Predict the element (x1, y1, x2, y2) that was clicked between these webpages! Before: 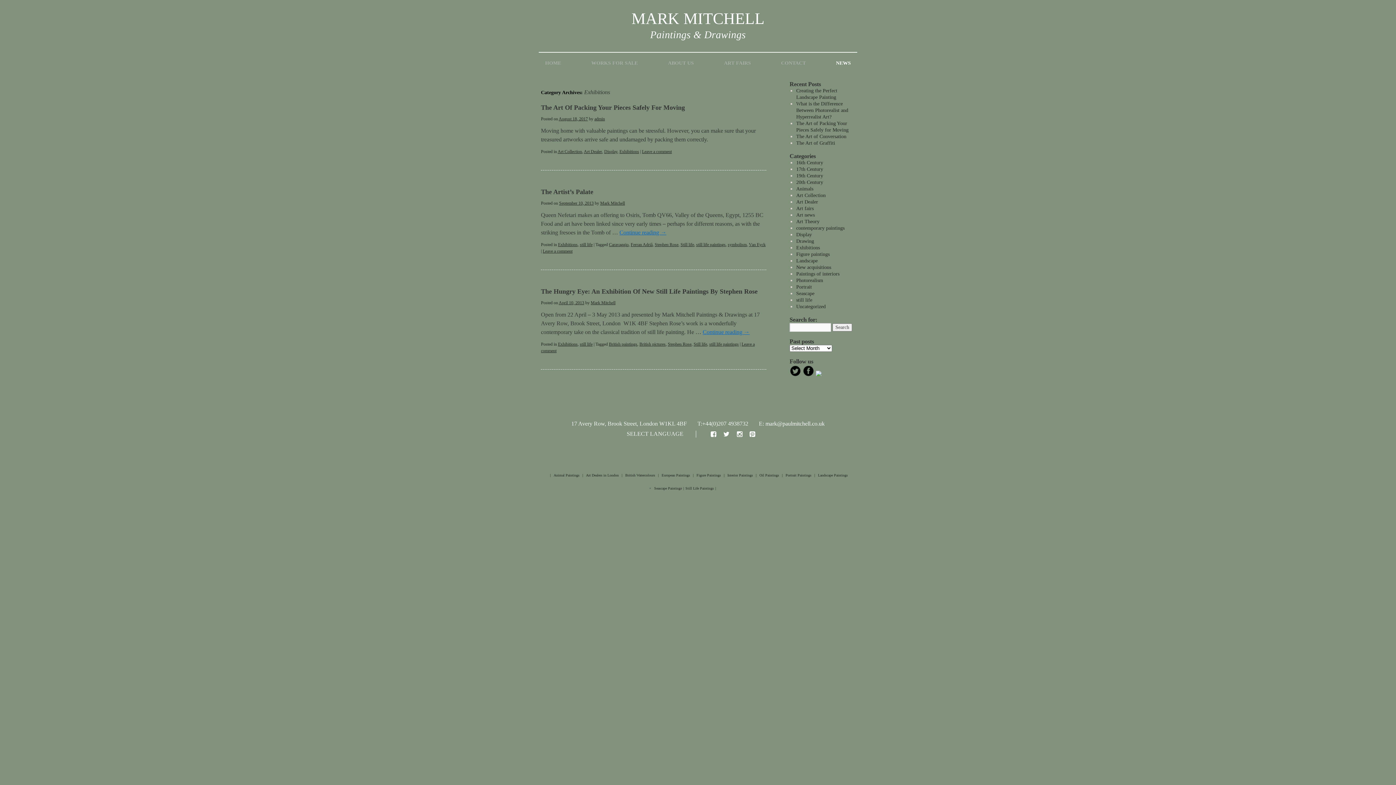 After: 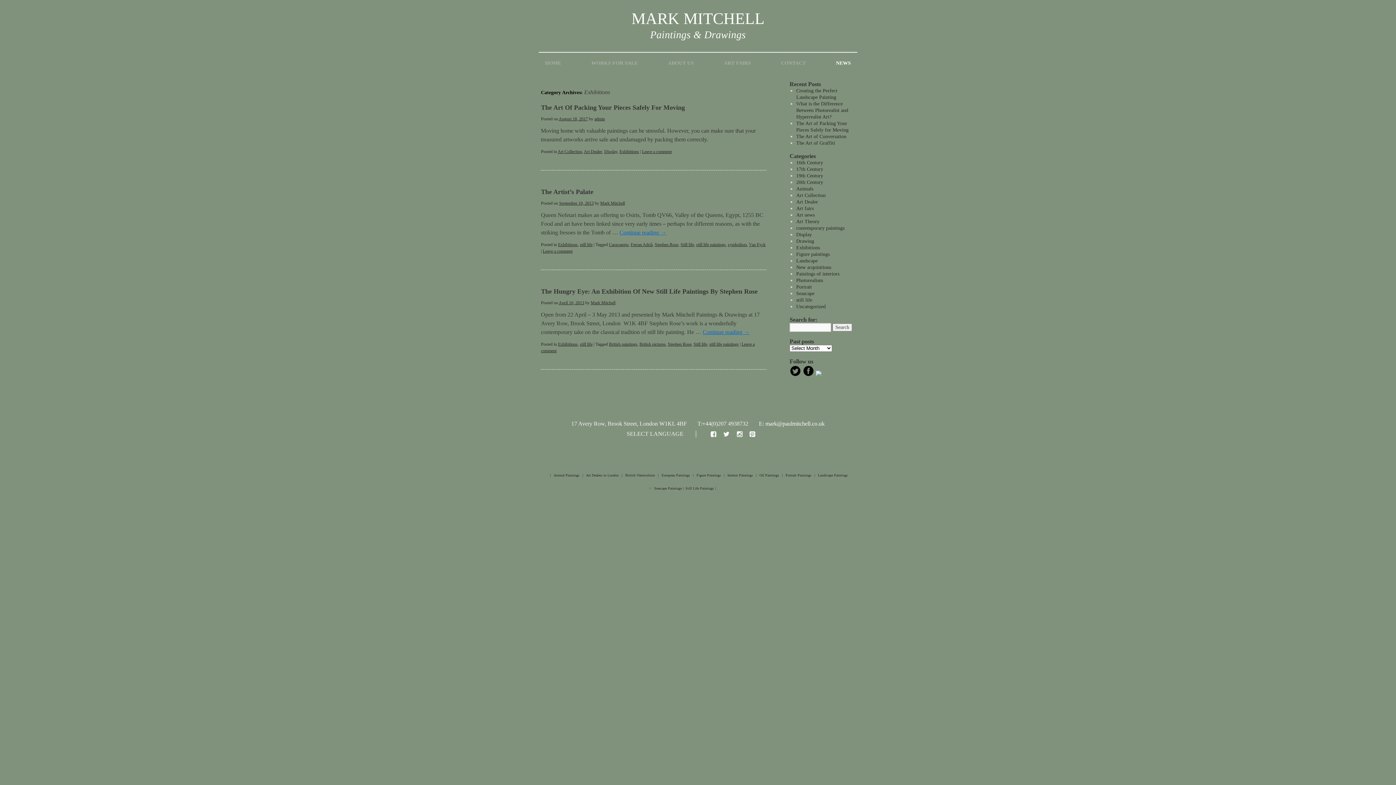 Action: bbox: (756, 473, 756, 477) label: |